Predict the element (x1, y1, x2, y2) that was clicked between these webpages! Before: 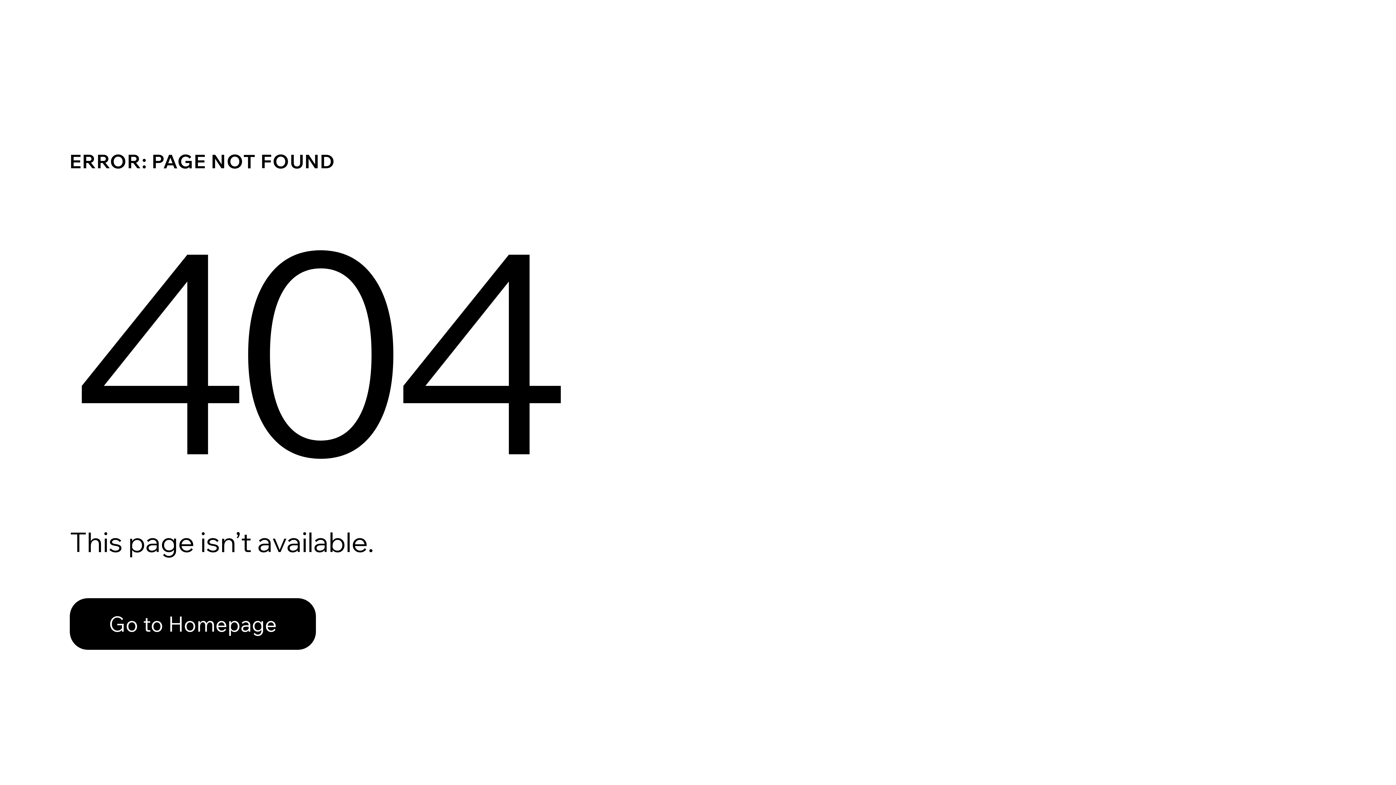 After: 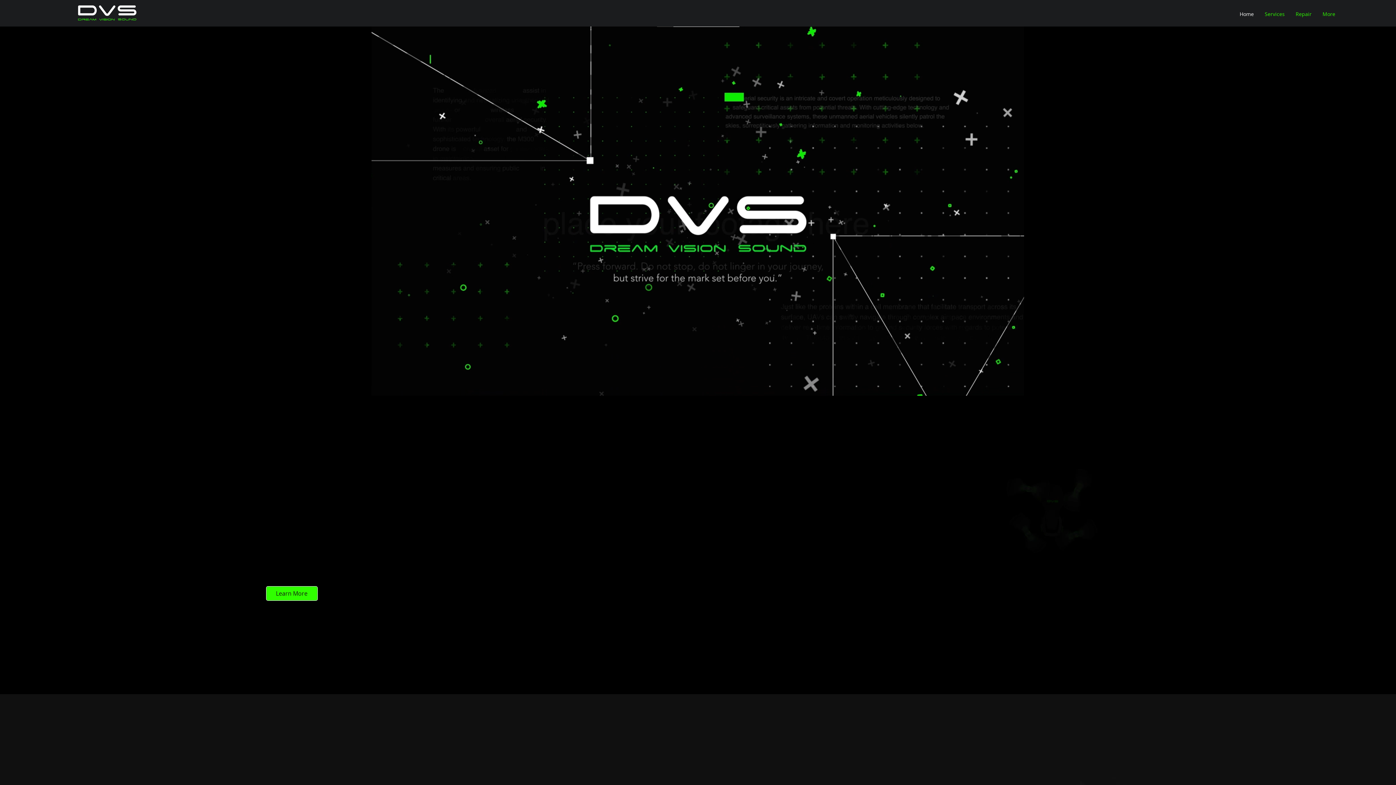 Action: label: Go to Homepage bbox: (69, 598, 316, 650)